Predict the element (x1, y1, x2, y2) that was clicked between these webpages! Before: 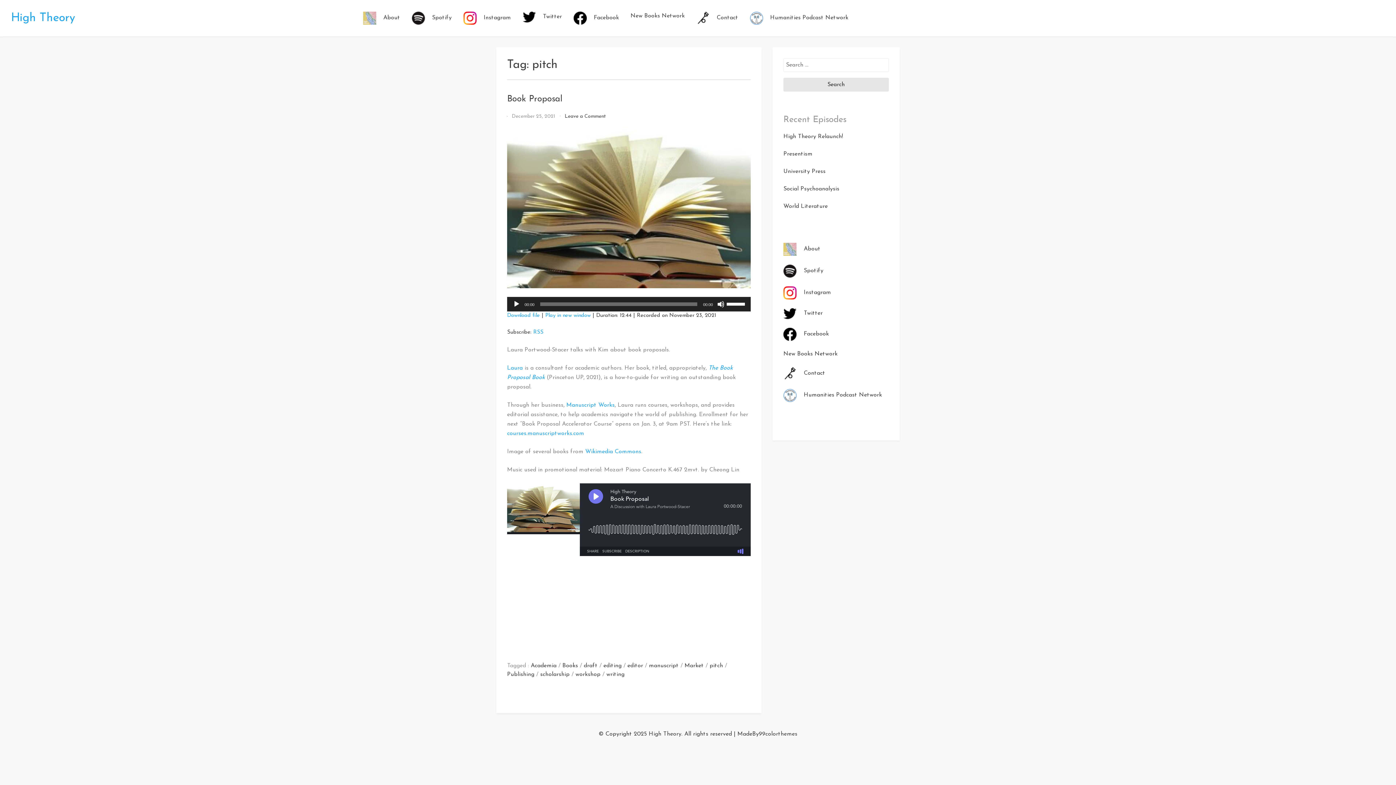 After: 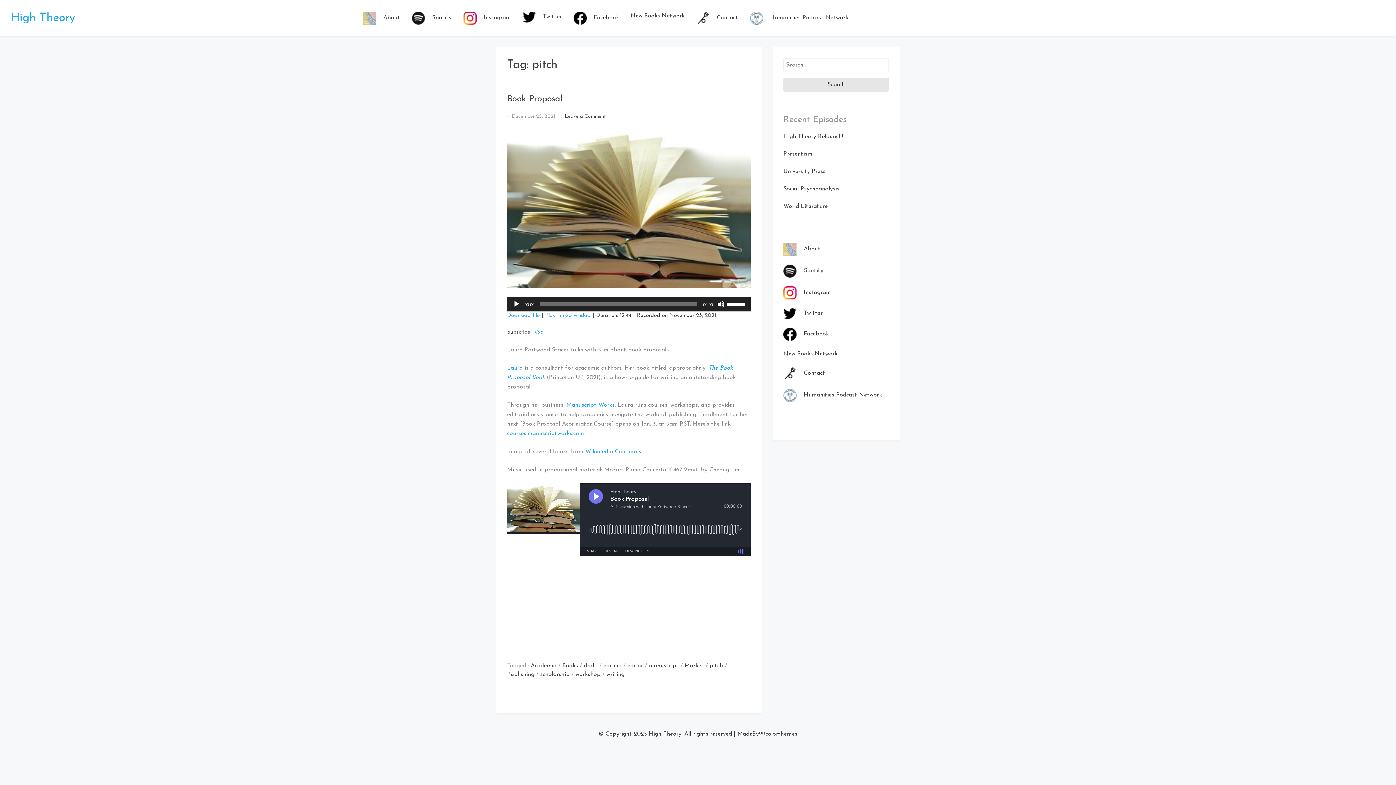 Action: bbox: (545, 313, 590, 318) label: Play in new window